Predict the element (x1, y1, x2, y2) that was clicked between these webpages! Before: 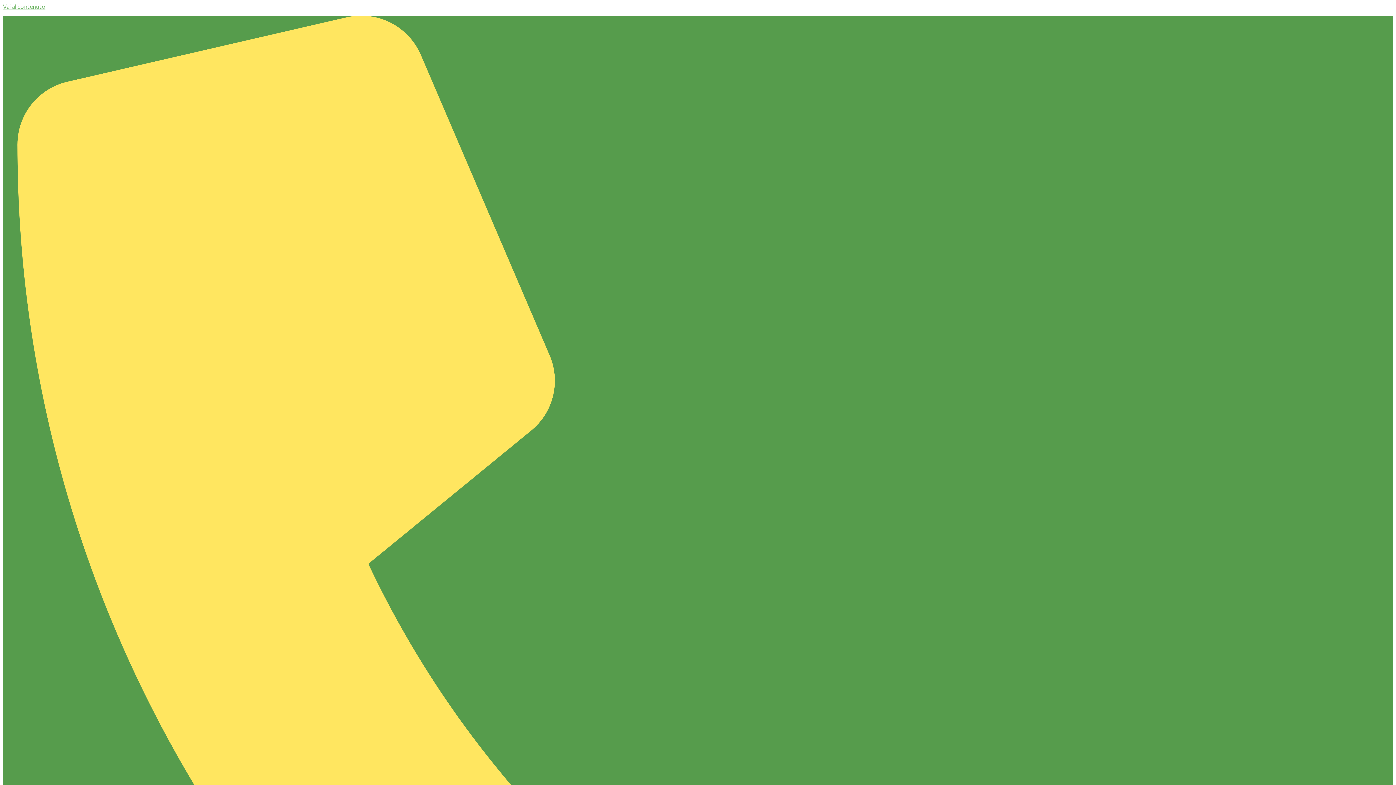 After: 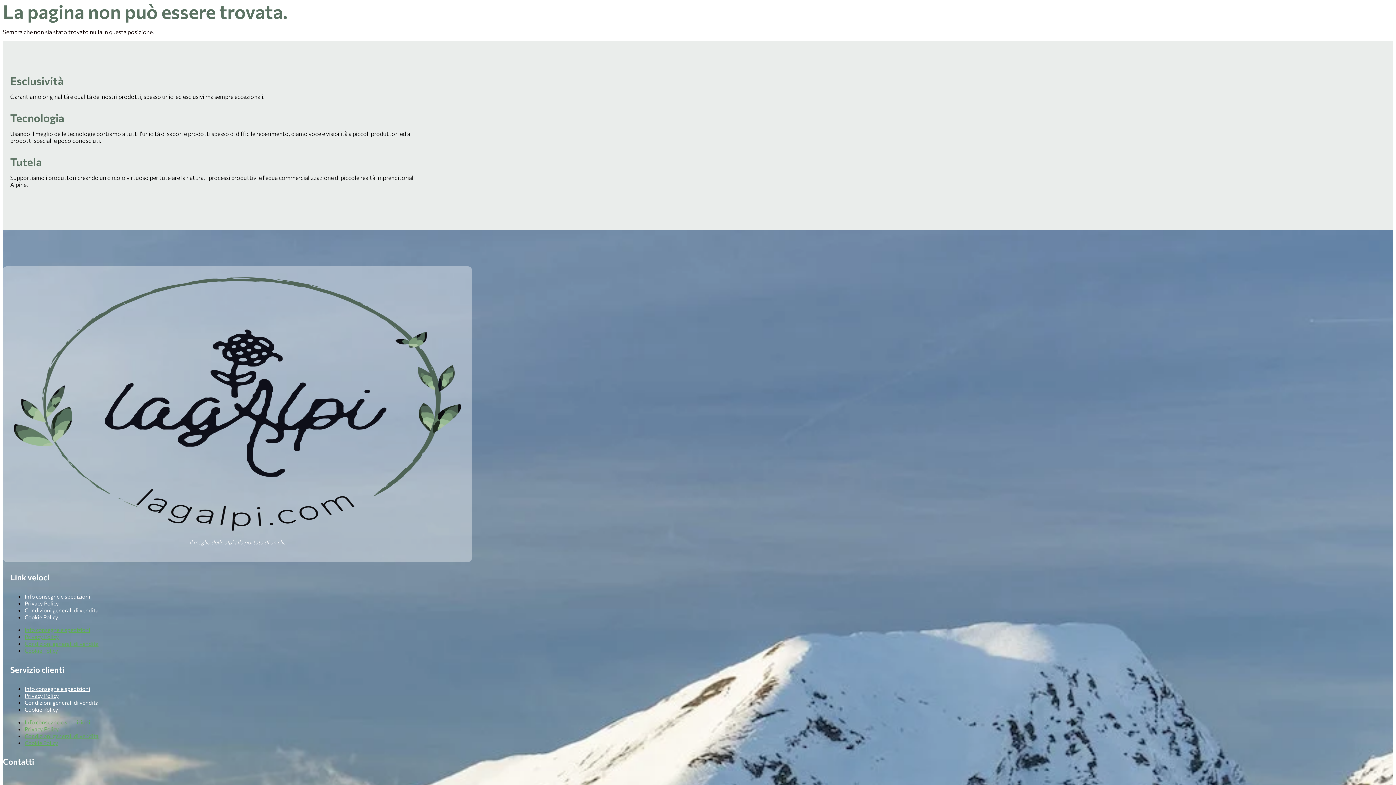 Action: bbox: (2, 2, 45, 9) label: Vai al contenuto